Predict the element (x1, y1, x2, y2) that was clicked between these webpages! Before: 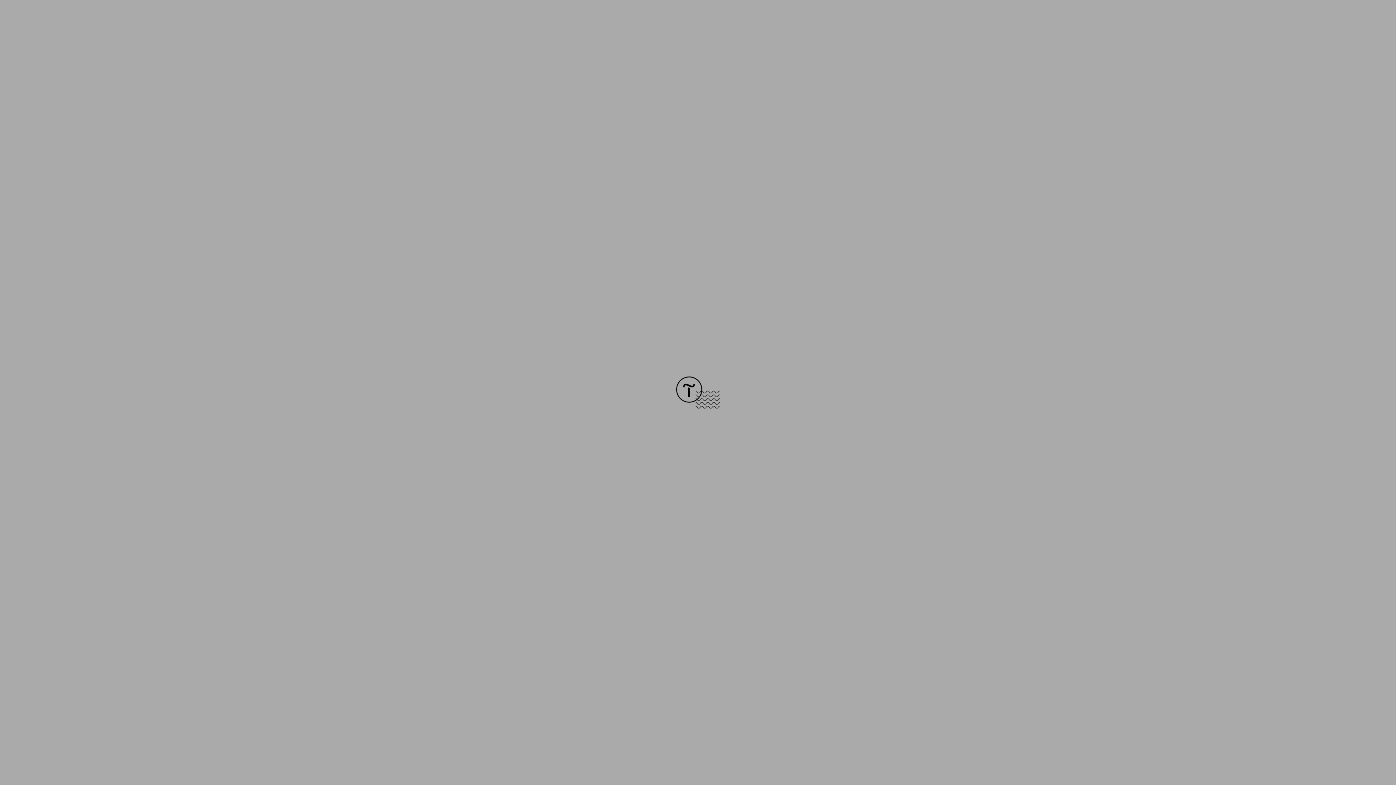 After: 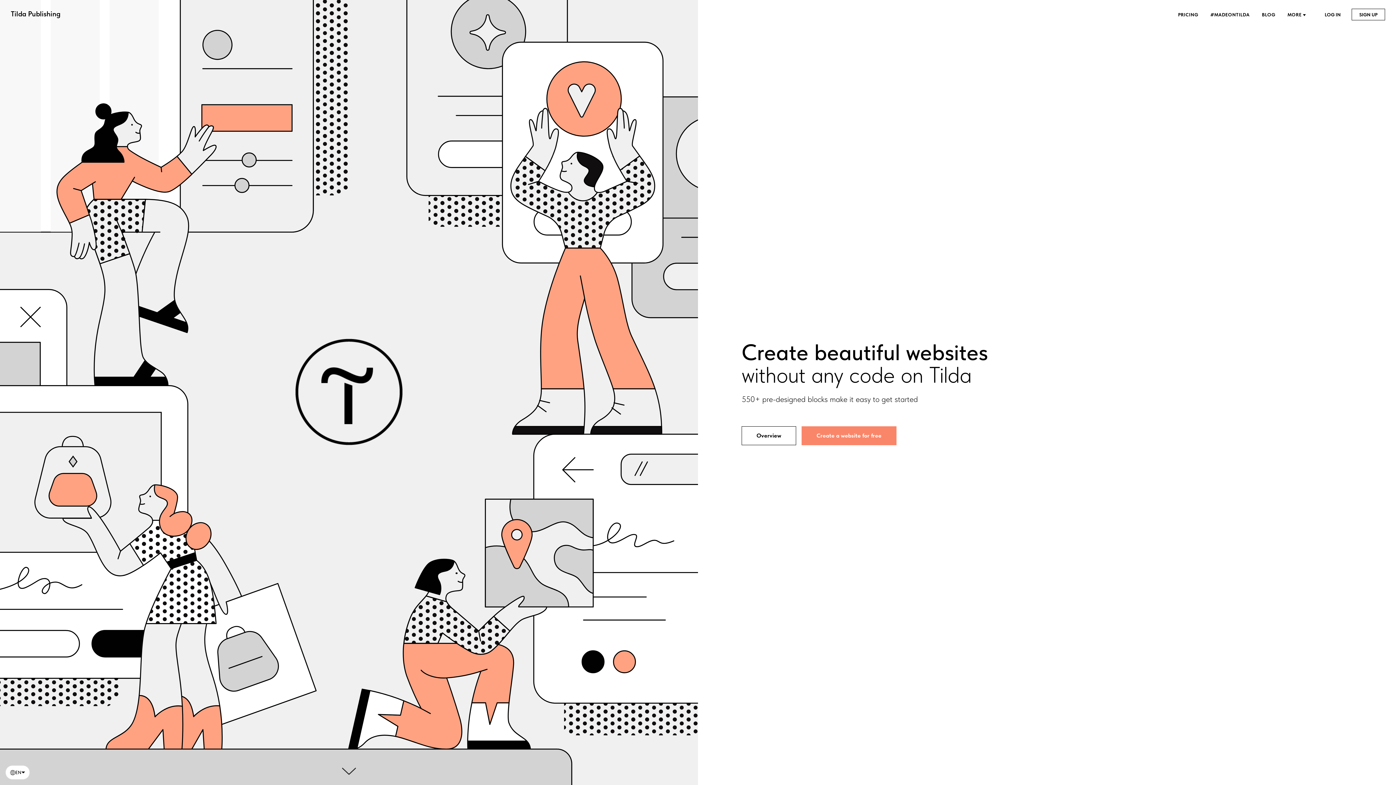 Action: bbox: (676, 403, 720, 409)